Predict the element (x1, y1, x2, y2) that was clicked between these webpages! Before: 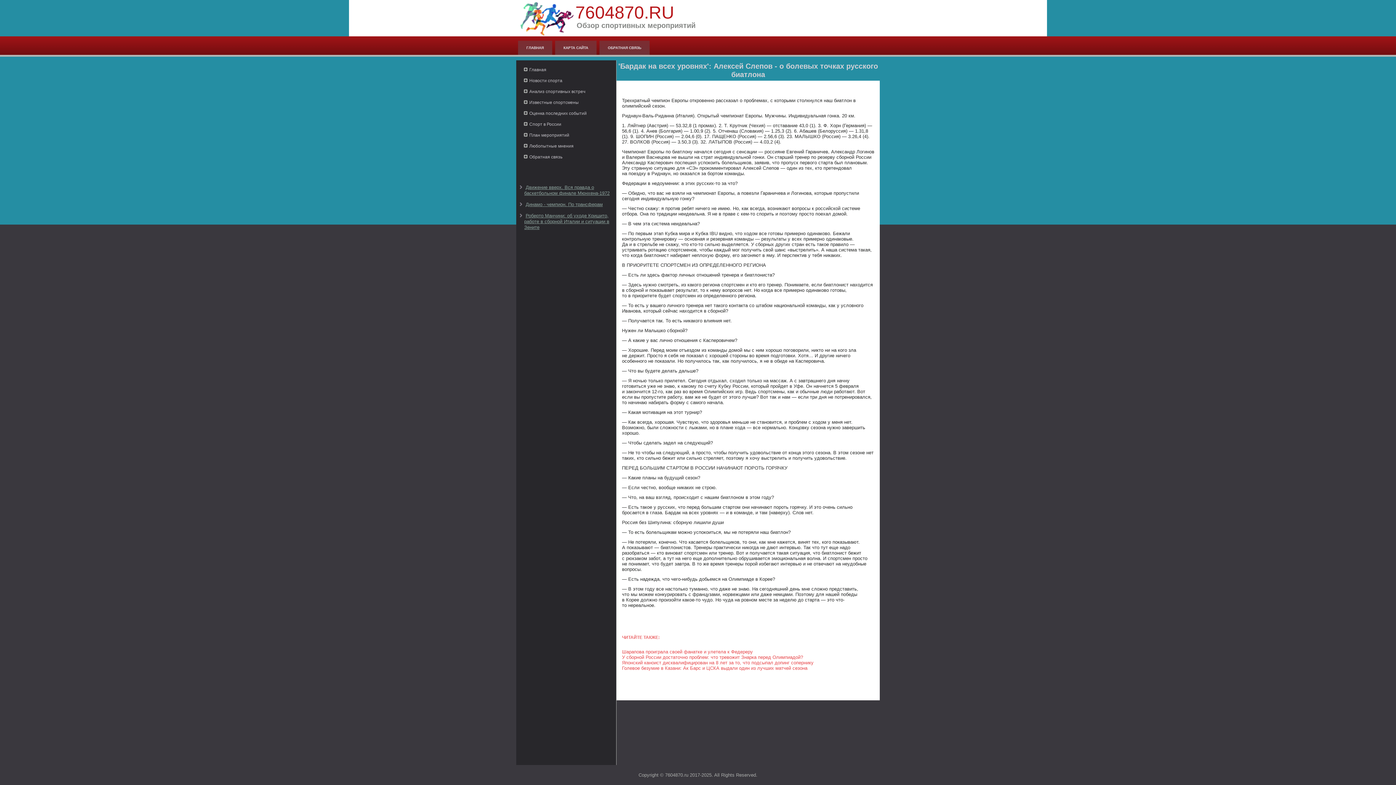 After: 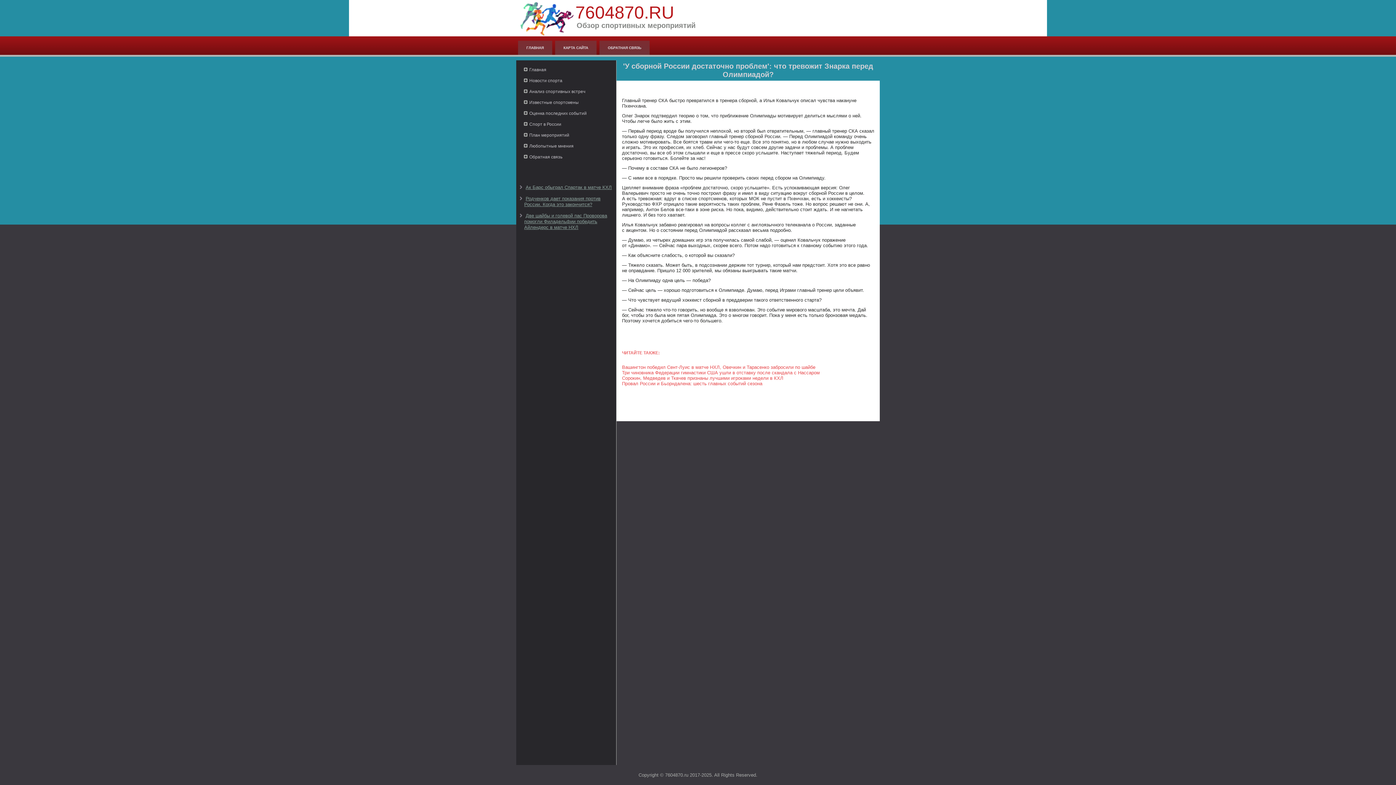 Action: label: У сборной России достаточно проблем: что тревожит Знарка перед Олимпиадой? bbox: (622, 654, 803, 660)